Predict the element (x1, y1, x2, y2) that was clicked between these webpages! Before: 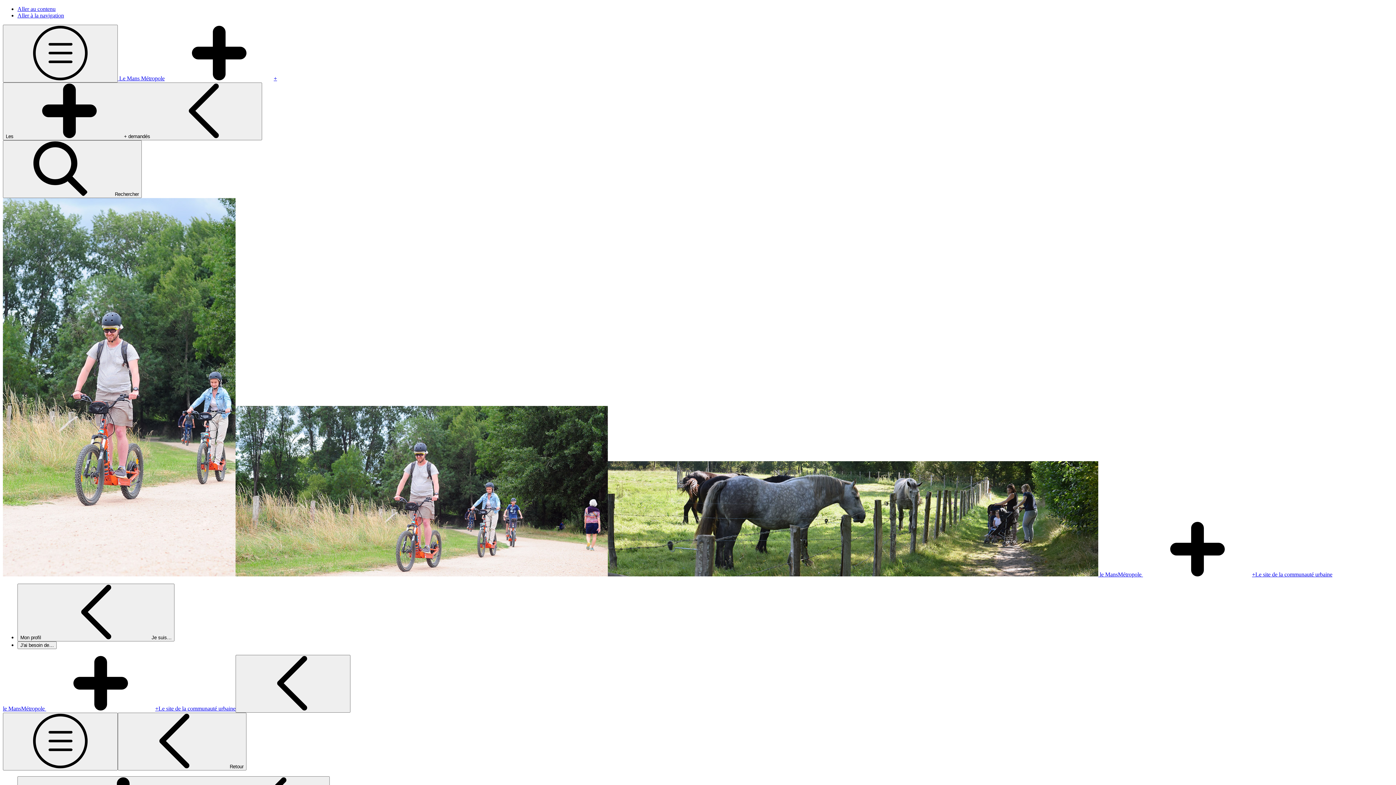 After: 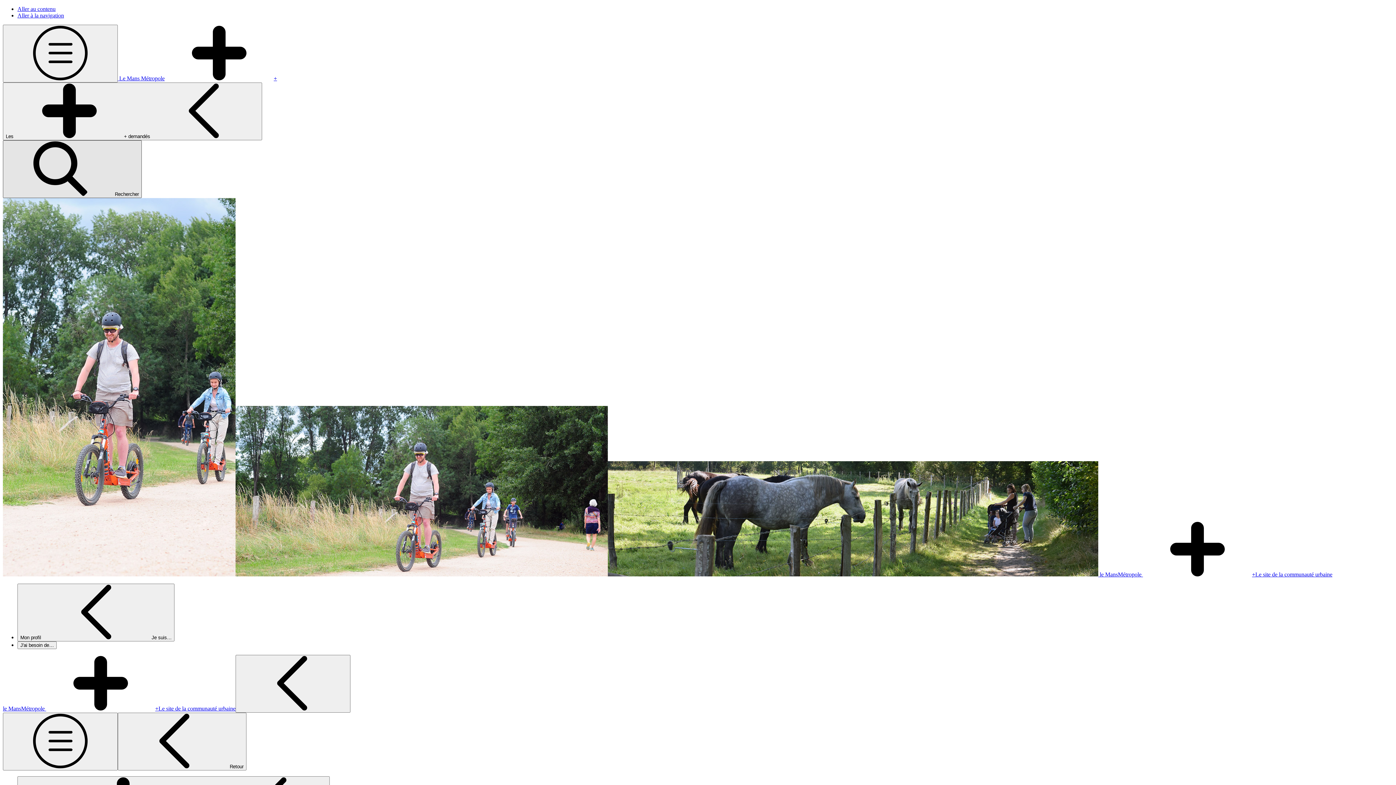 Action: label: Rechercher bbox: (2, 140, 141, 198)